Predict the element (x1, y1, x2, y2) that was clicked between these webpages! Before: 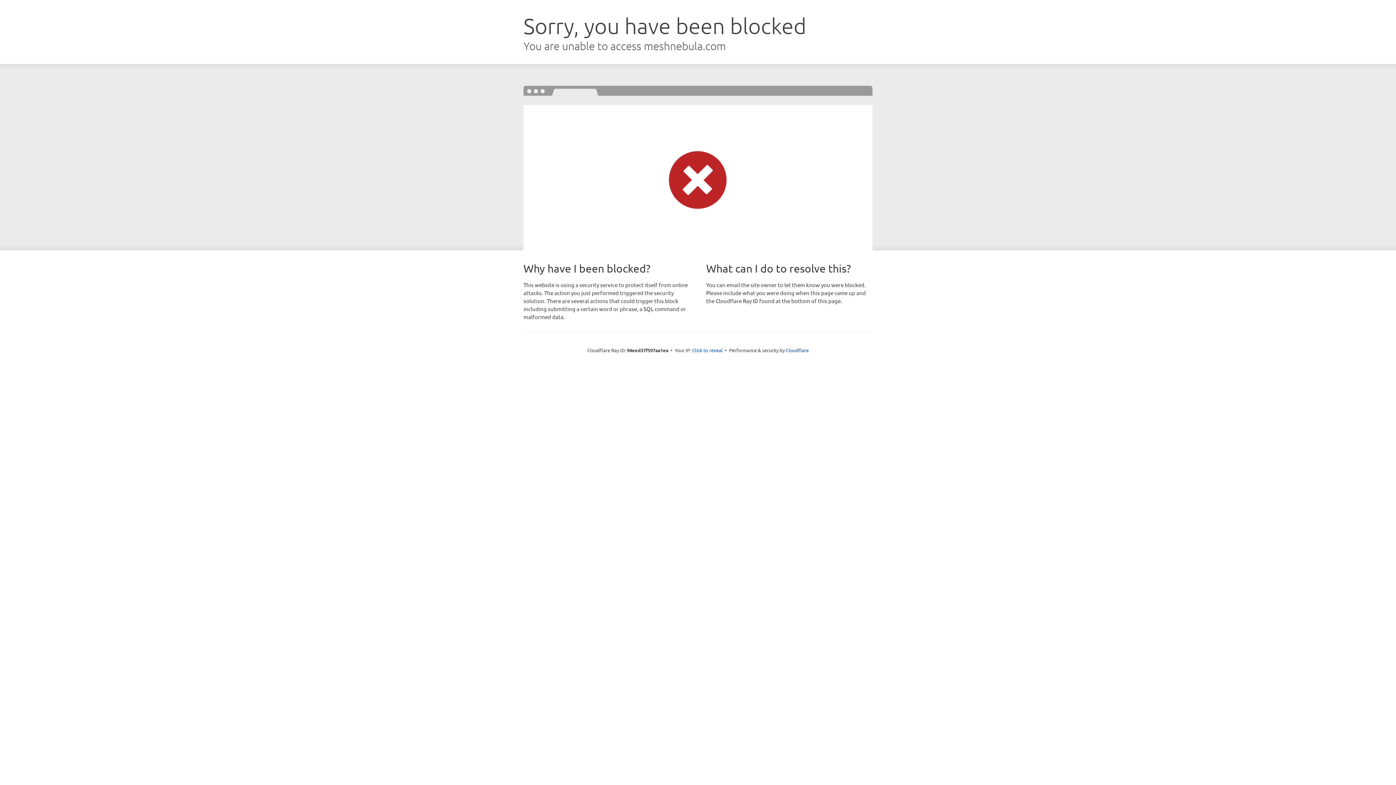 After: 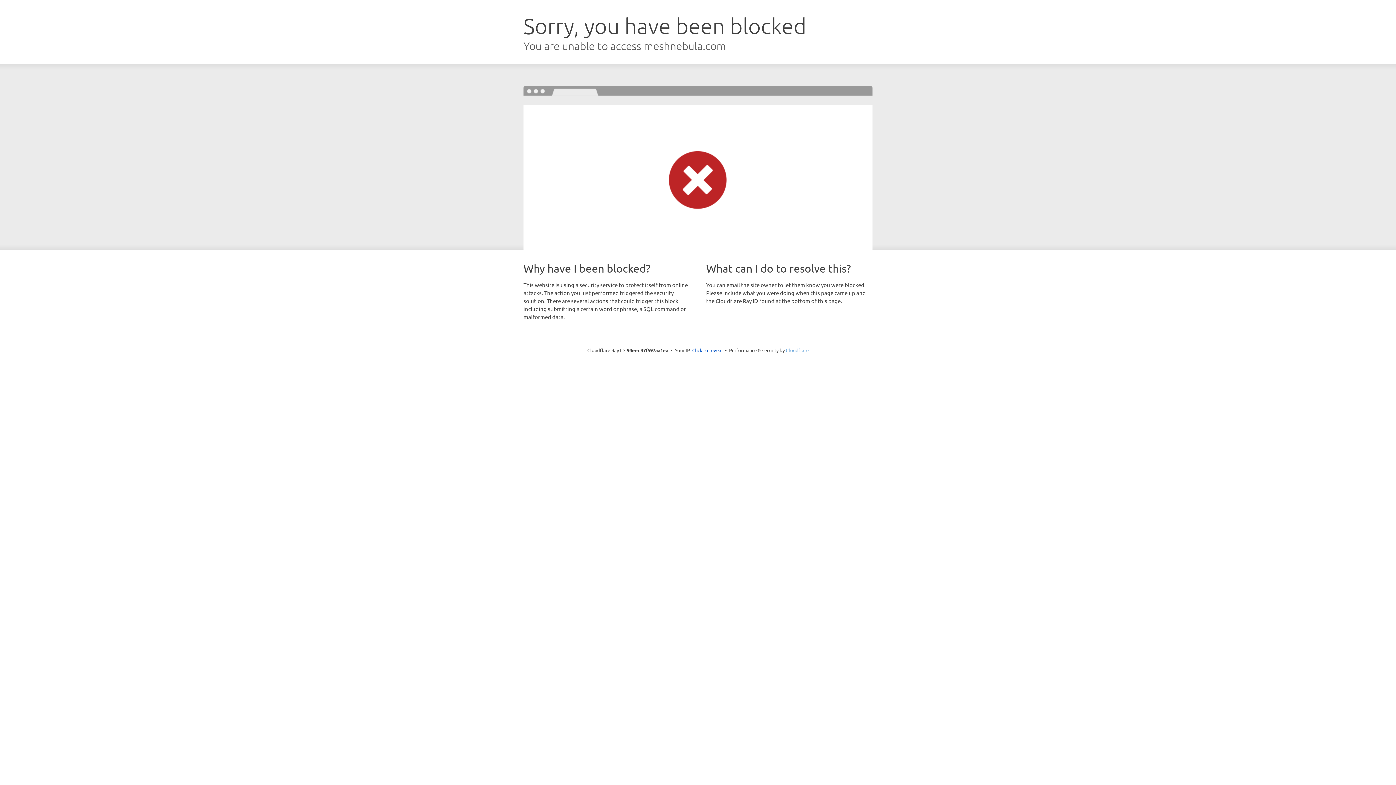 Action: label: Cloudflare bbox: (786, 347, 808, 353)